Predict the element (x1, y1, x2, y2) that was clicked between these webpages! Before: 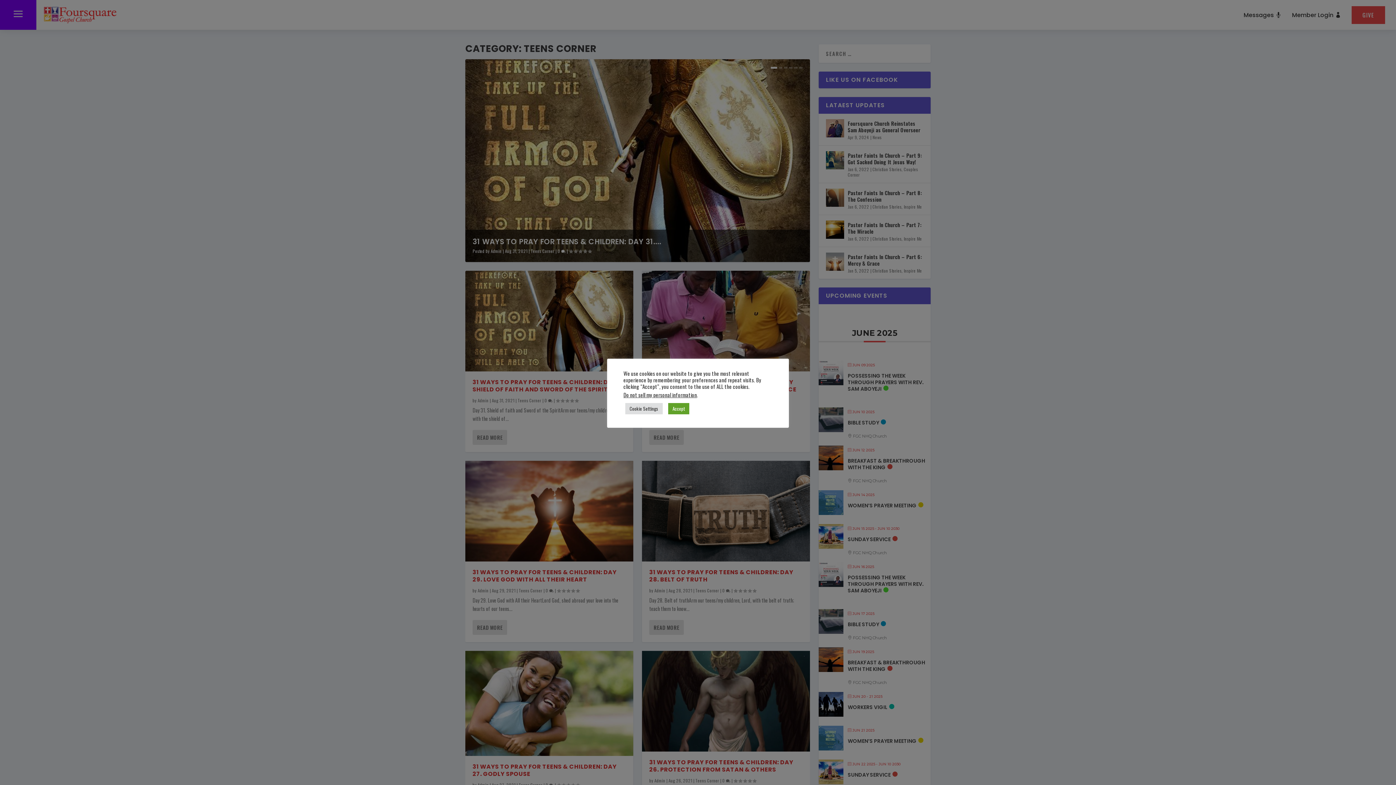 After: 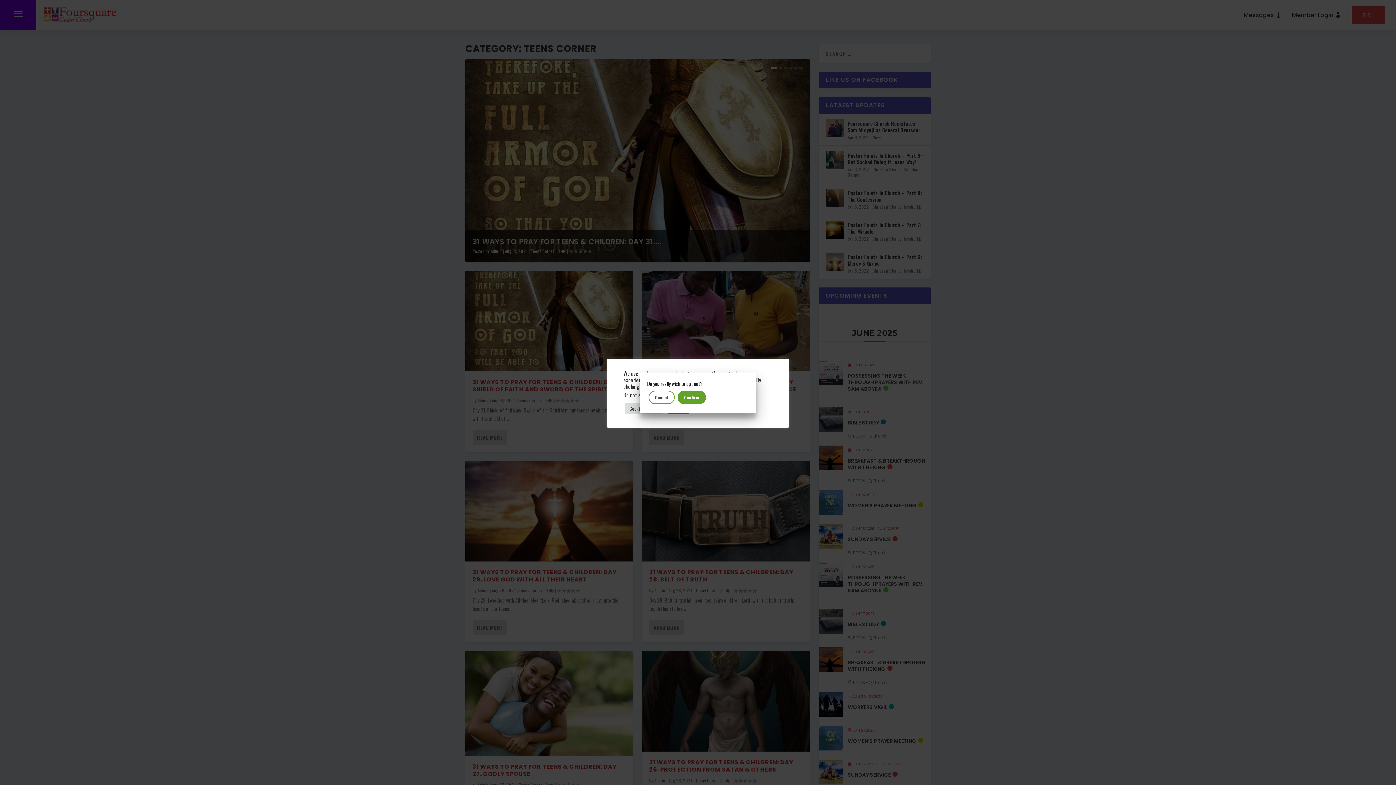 Action: label: Do not sell my personal information bbox: (623, 391, 697, 398)